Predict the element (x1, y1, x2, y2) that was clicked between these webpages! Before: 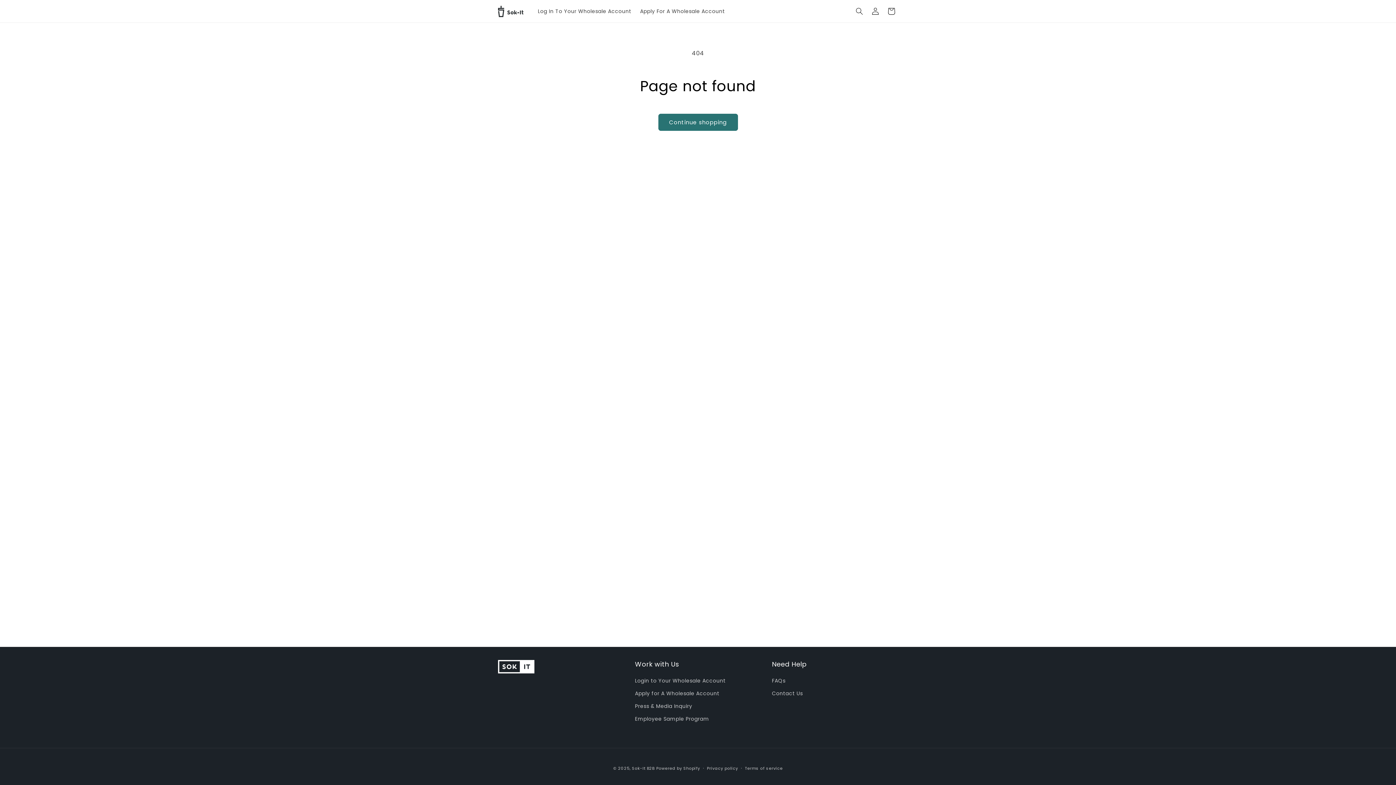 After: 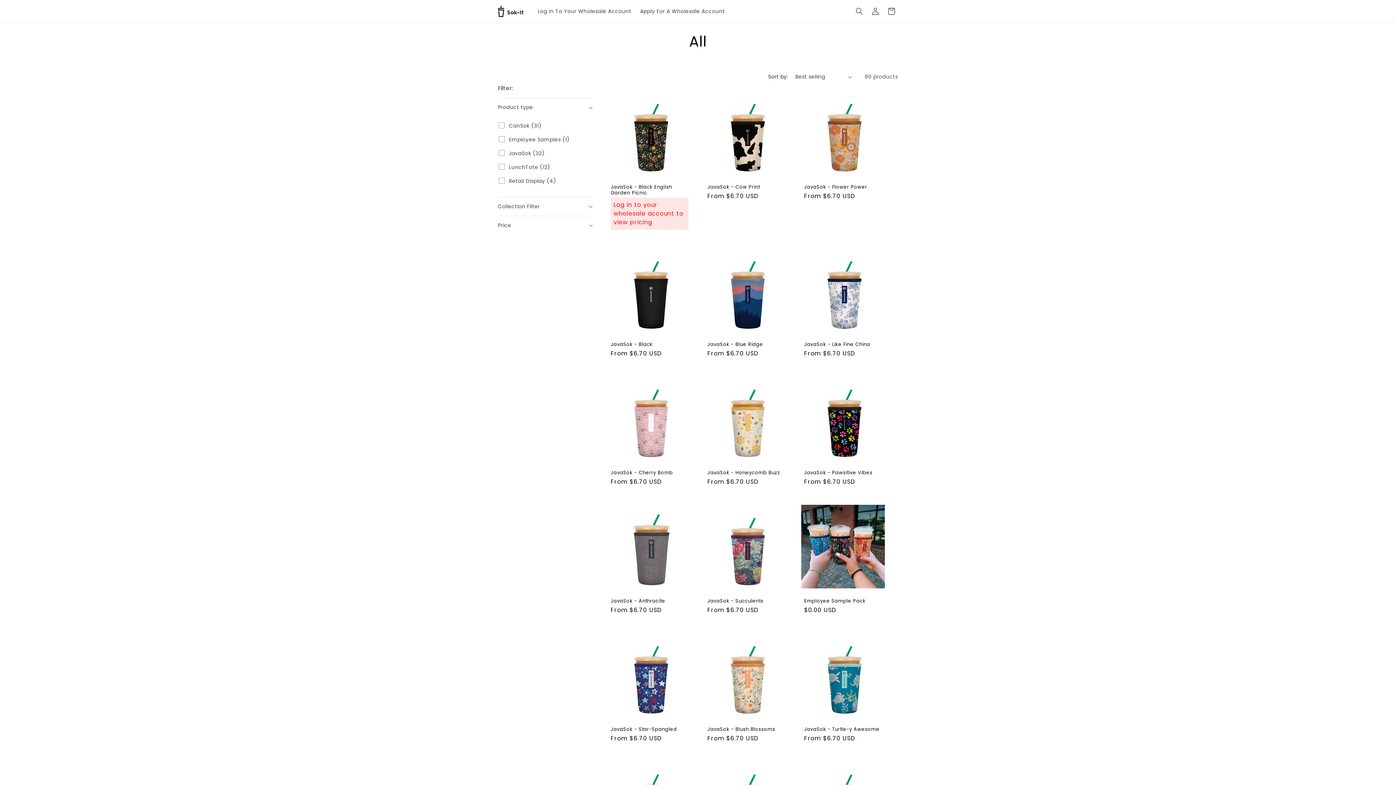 Action: label: Continue shopping bbox: (658, 113, 738, 130)